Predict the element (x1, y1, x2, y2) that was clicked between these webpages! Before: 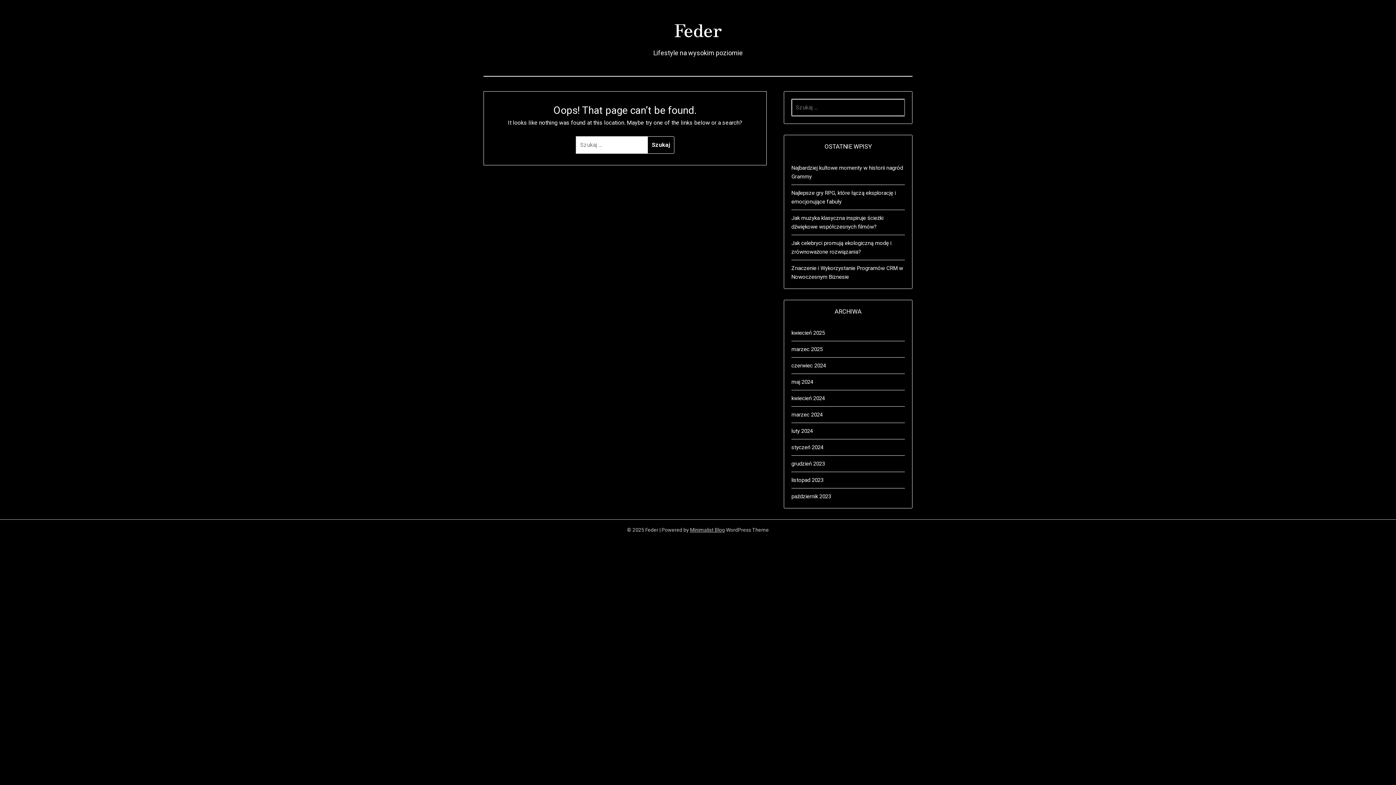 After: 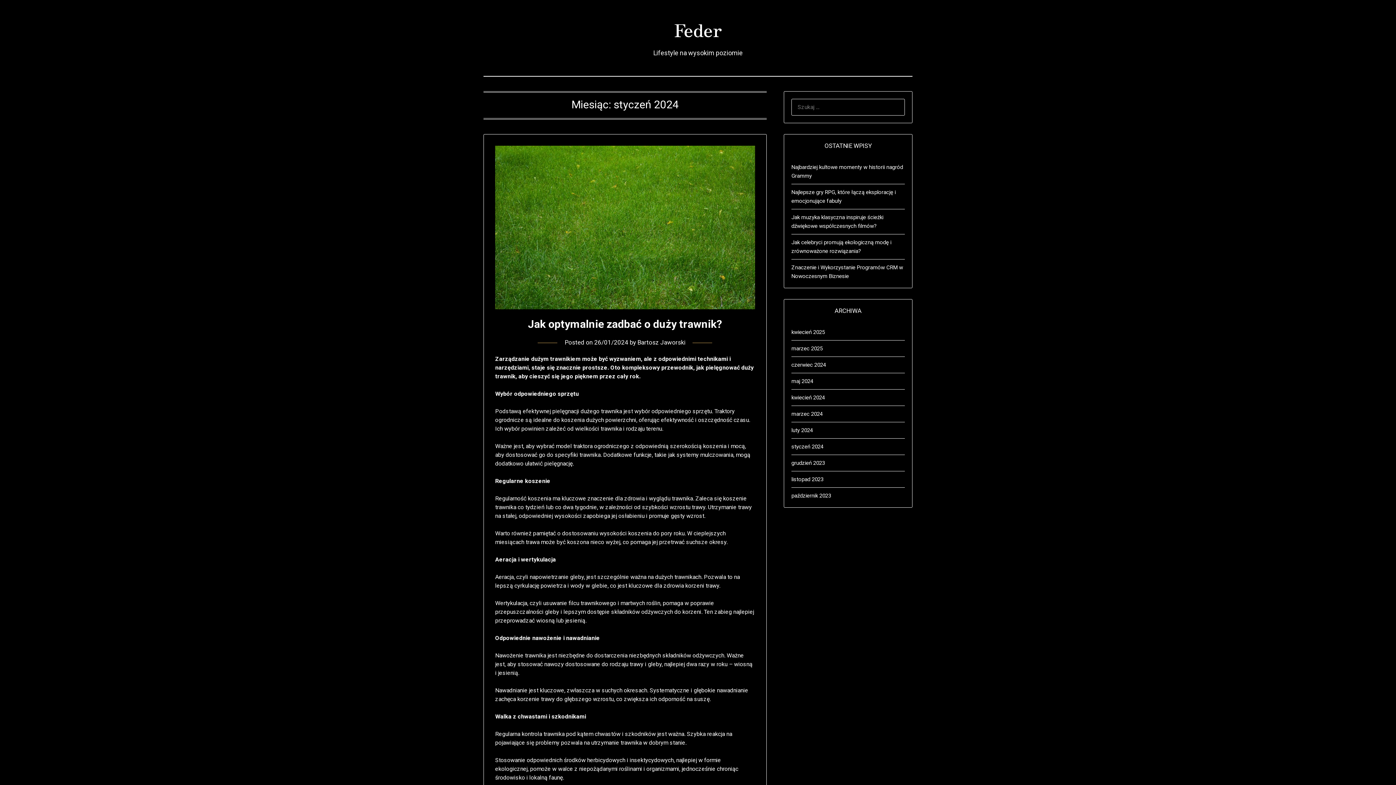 Action: label: styczeń 2024 bbox: (791, 444, 823, 450)